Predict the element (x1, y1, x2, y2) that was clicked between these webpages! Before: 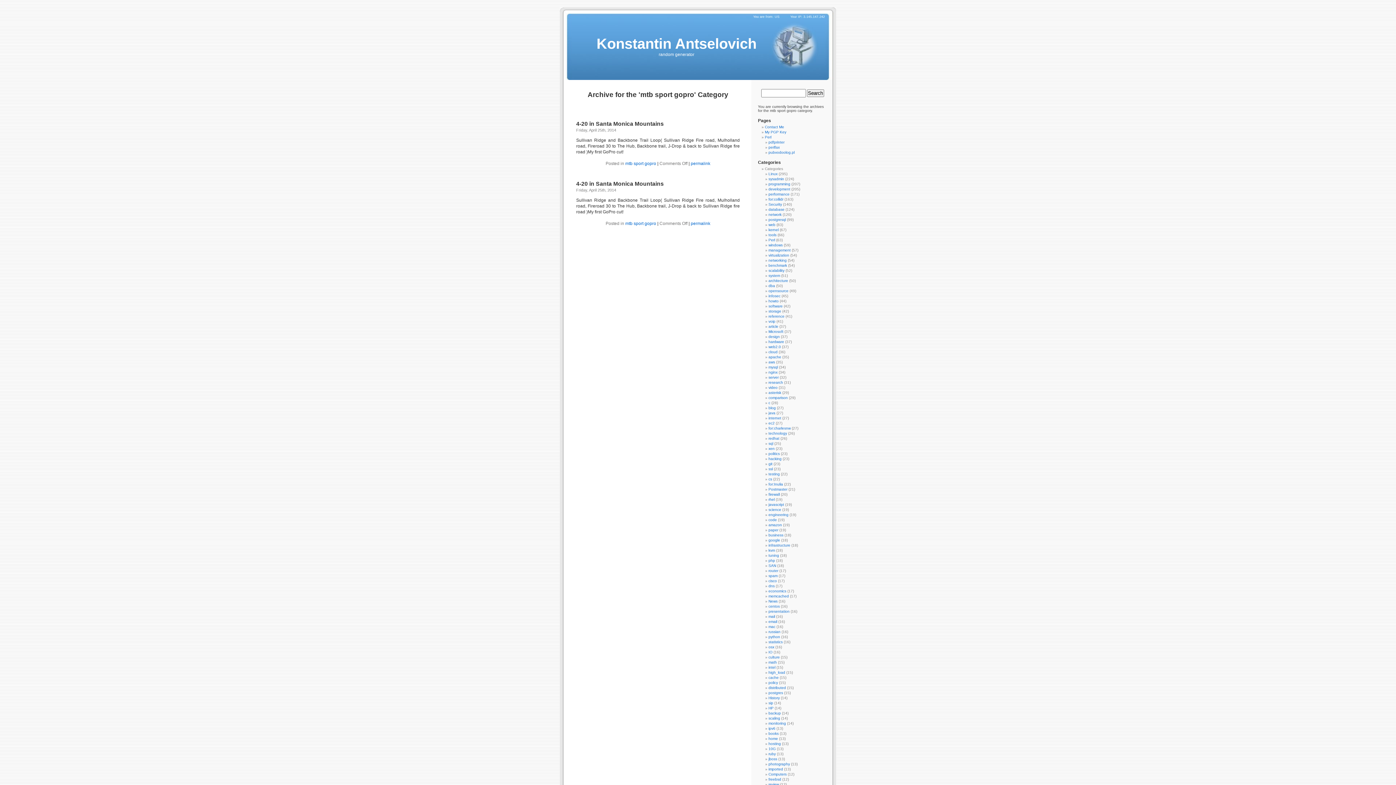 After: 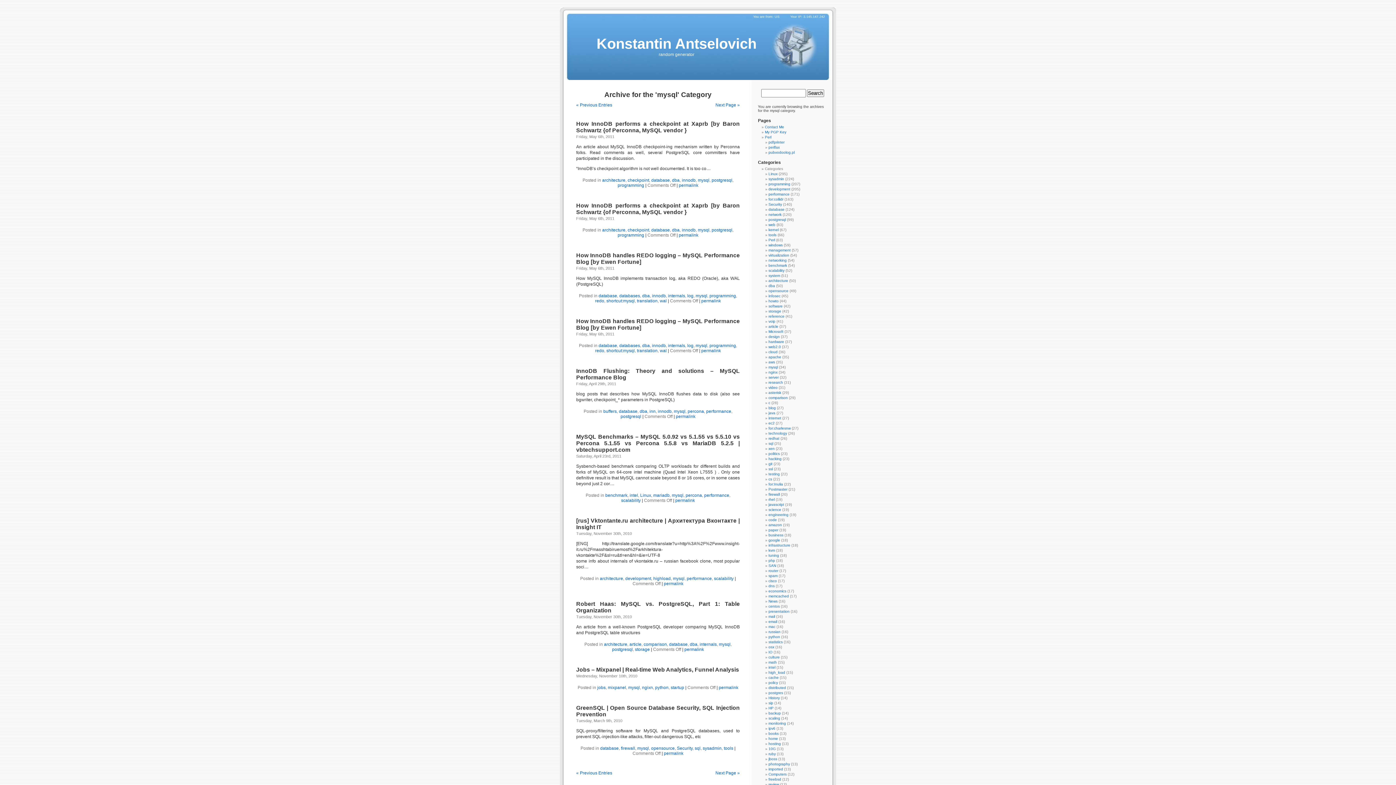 Action: label: mysql bbox: (768, 365, 778, 369)